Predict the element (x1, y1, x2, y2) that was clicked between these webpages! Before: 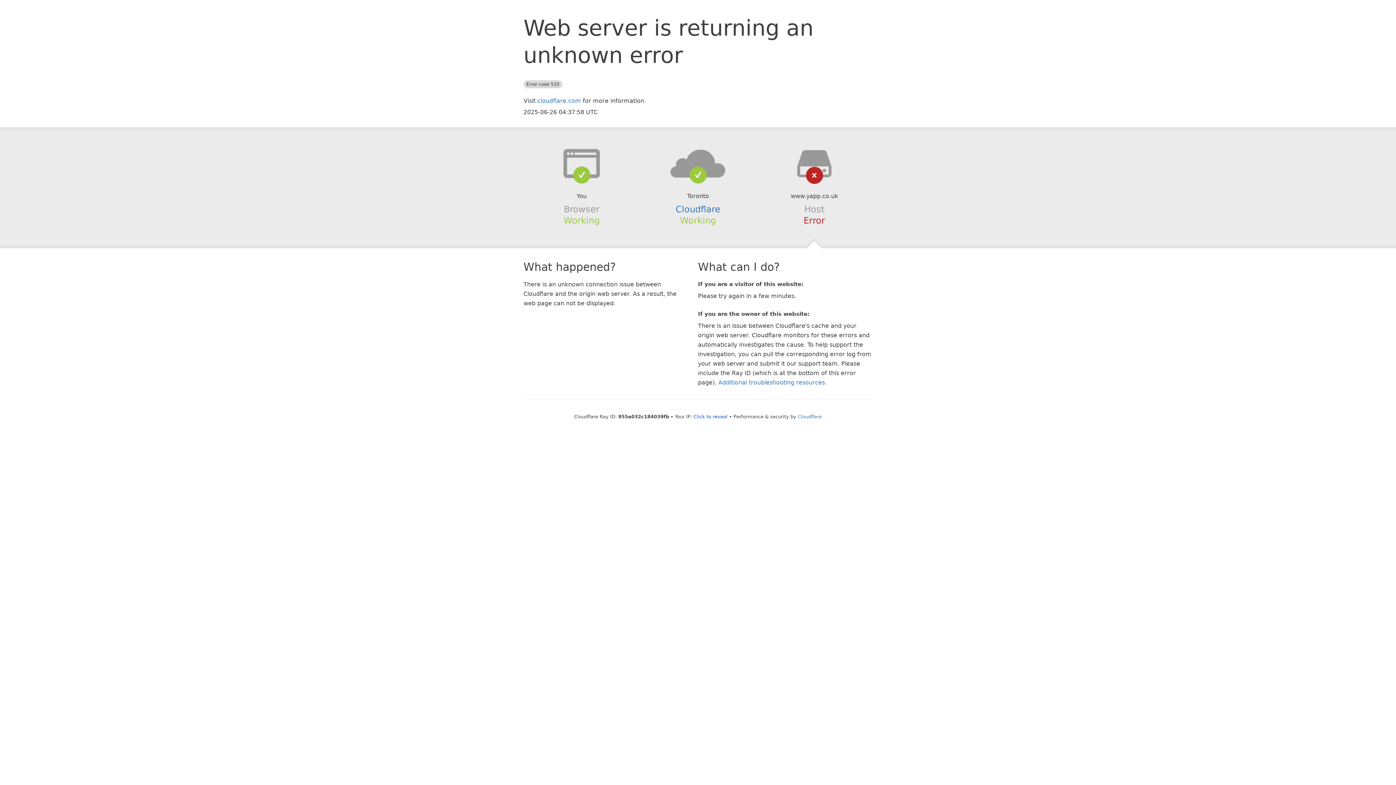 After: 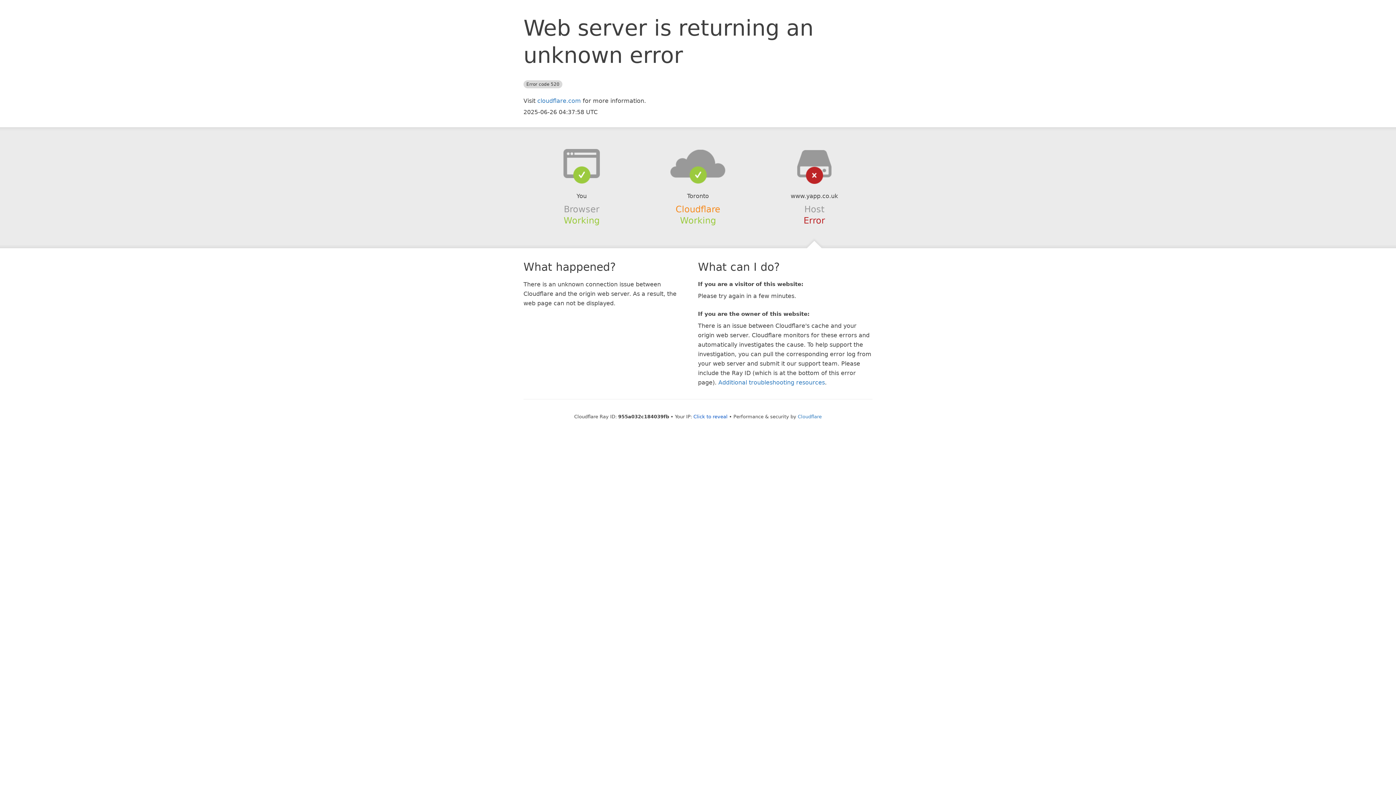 Action: bbox: (675, 204, 720, 214) label: Cloudflare